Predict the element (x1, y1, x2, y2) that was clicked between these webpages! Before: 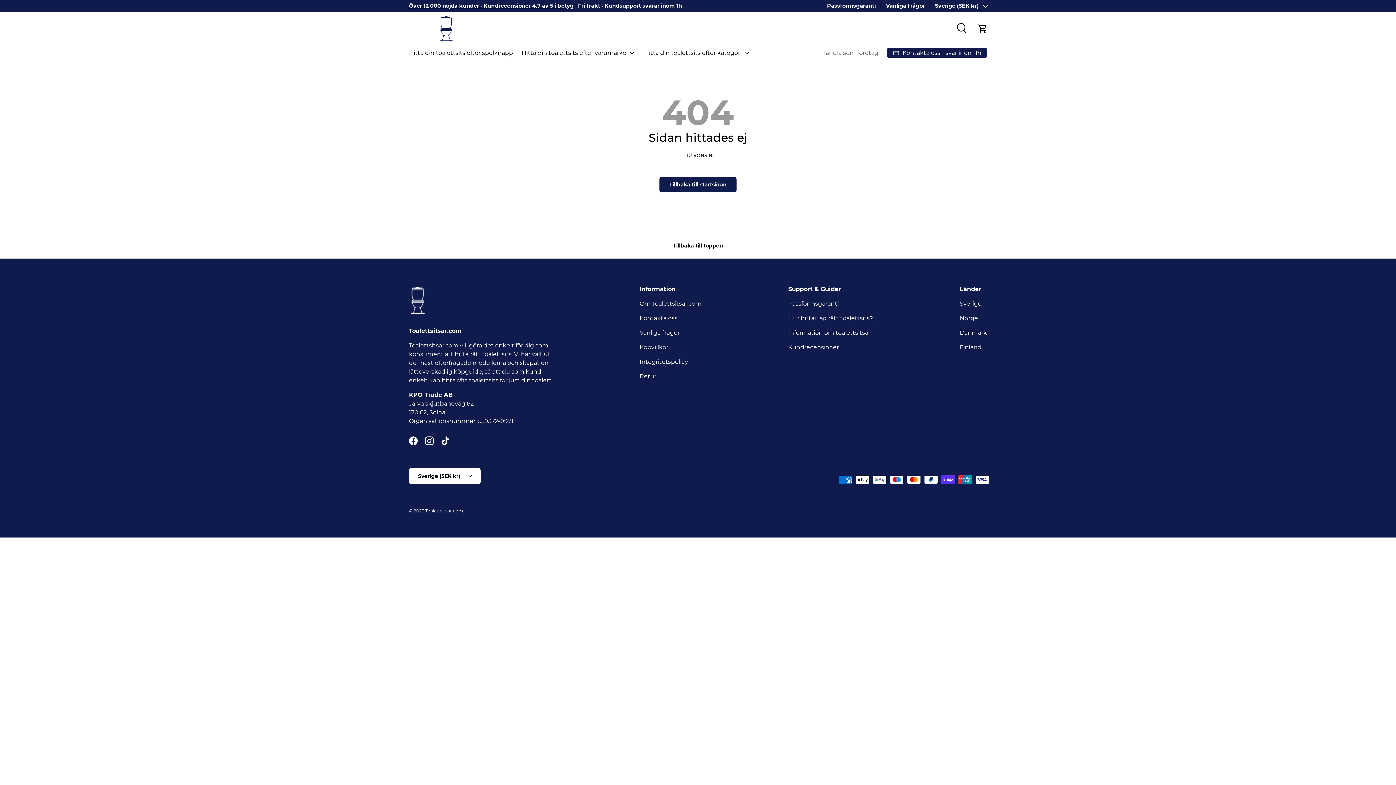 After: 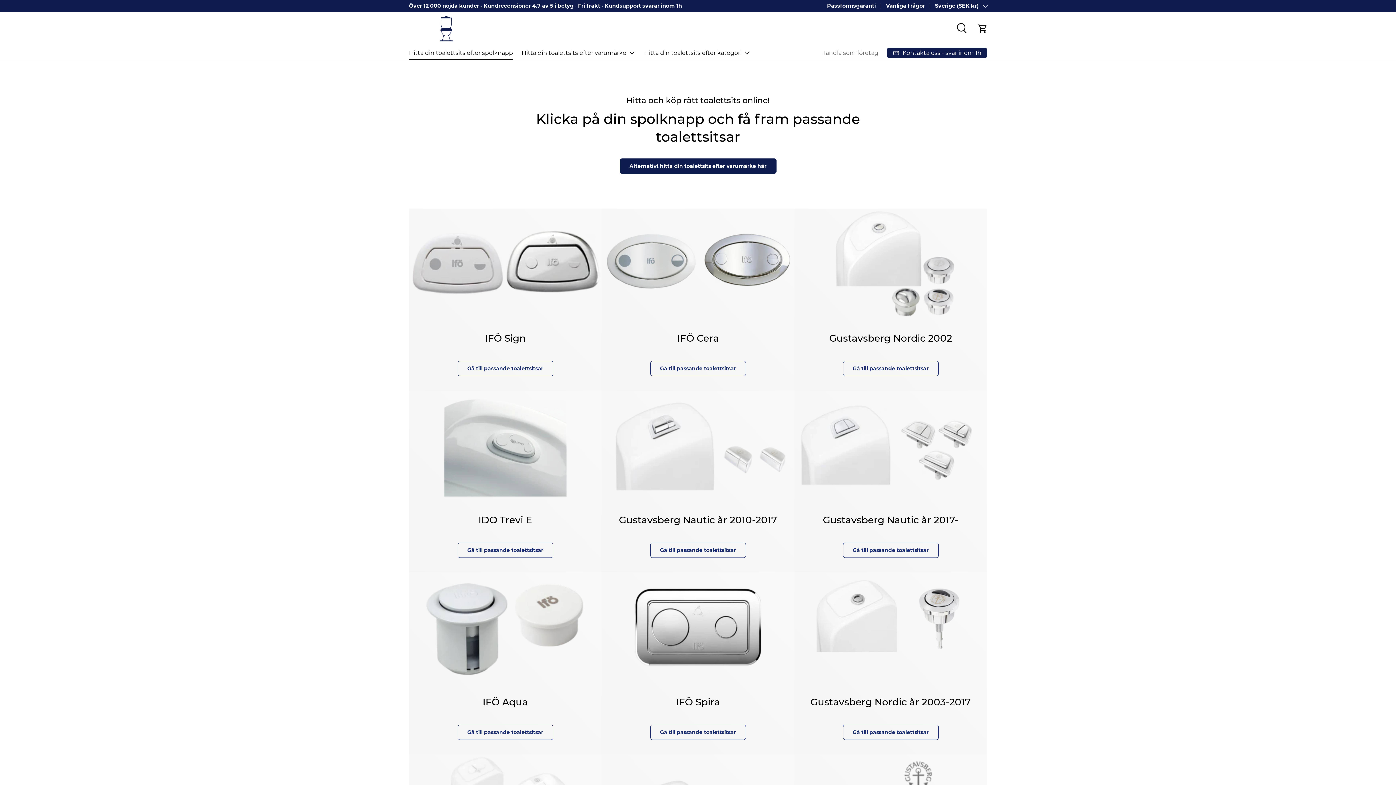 Action: bbox: (659, 177, 736, 192) label: Tillbaka till startsidan